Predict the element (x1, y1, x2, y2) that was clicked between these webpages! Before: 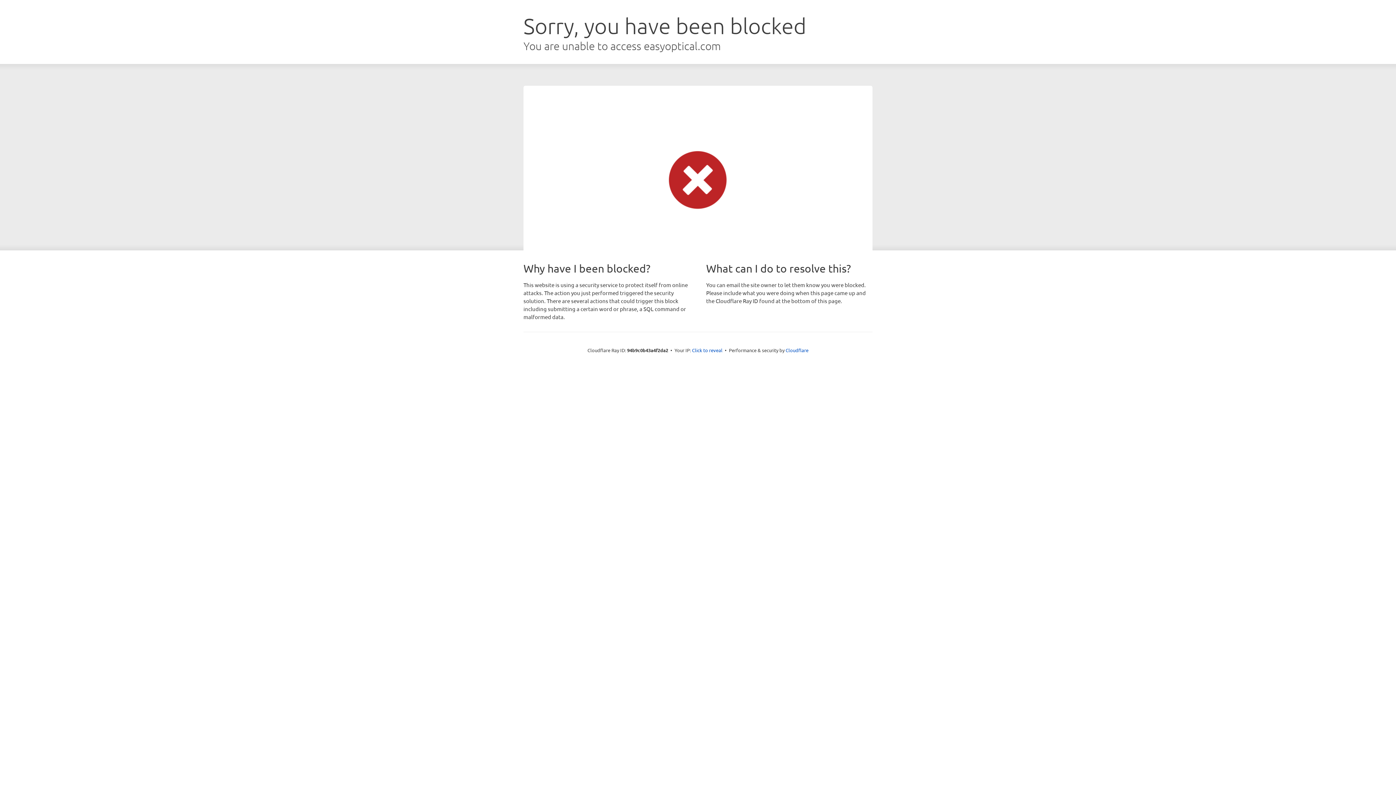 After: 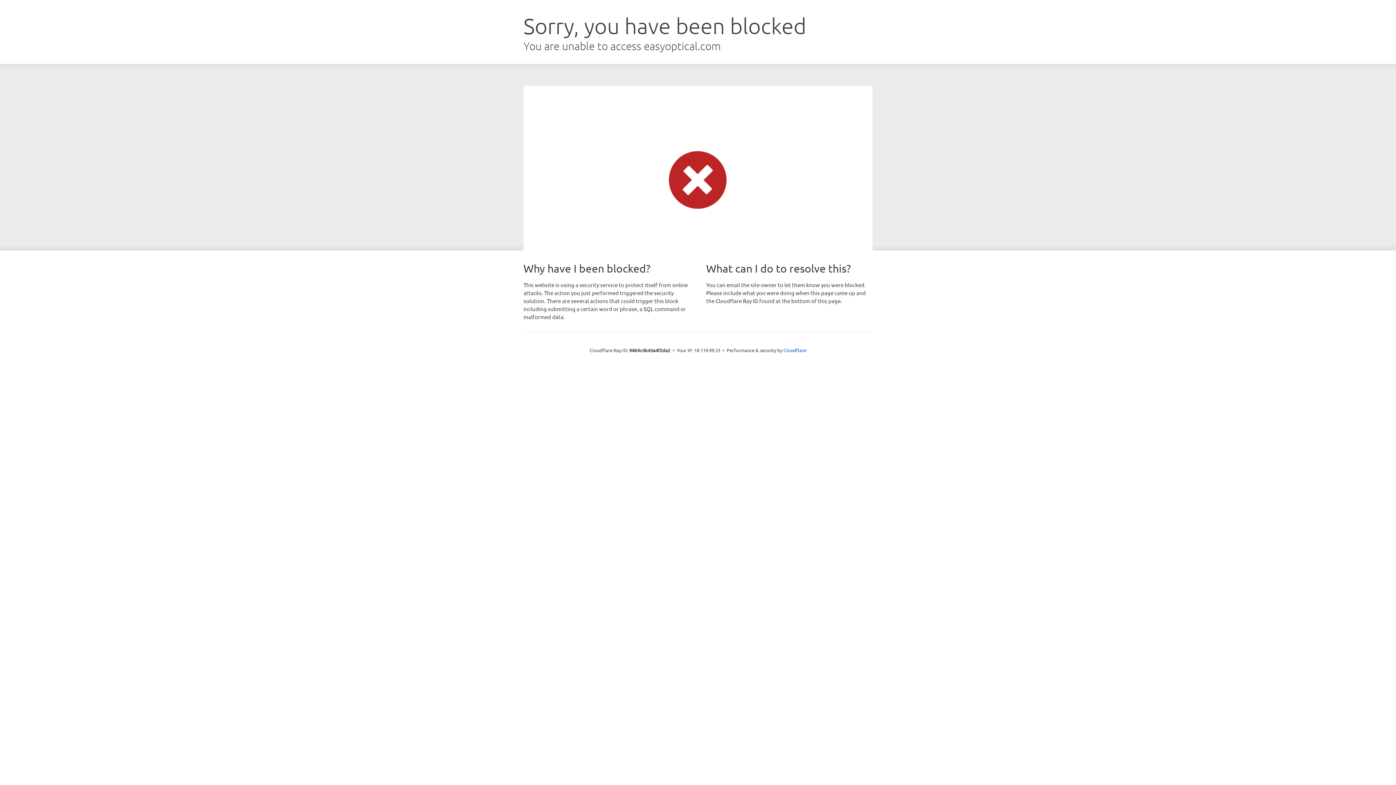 Action: bbox: (692, 346, 722, 353) label: Click to reveal